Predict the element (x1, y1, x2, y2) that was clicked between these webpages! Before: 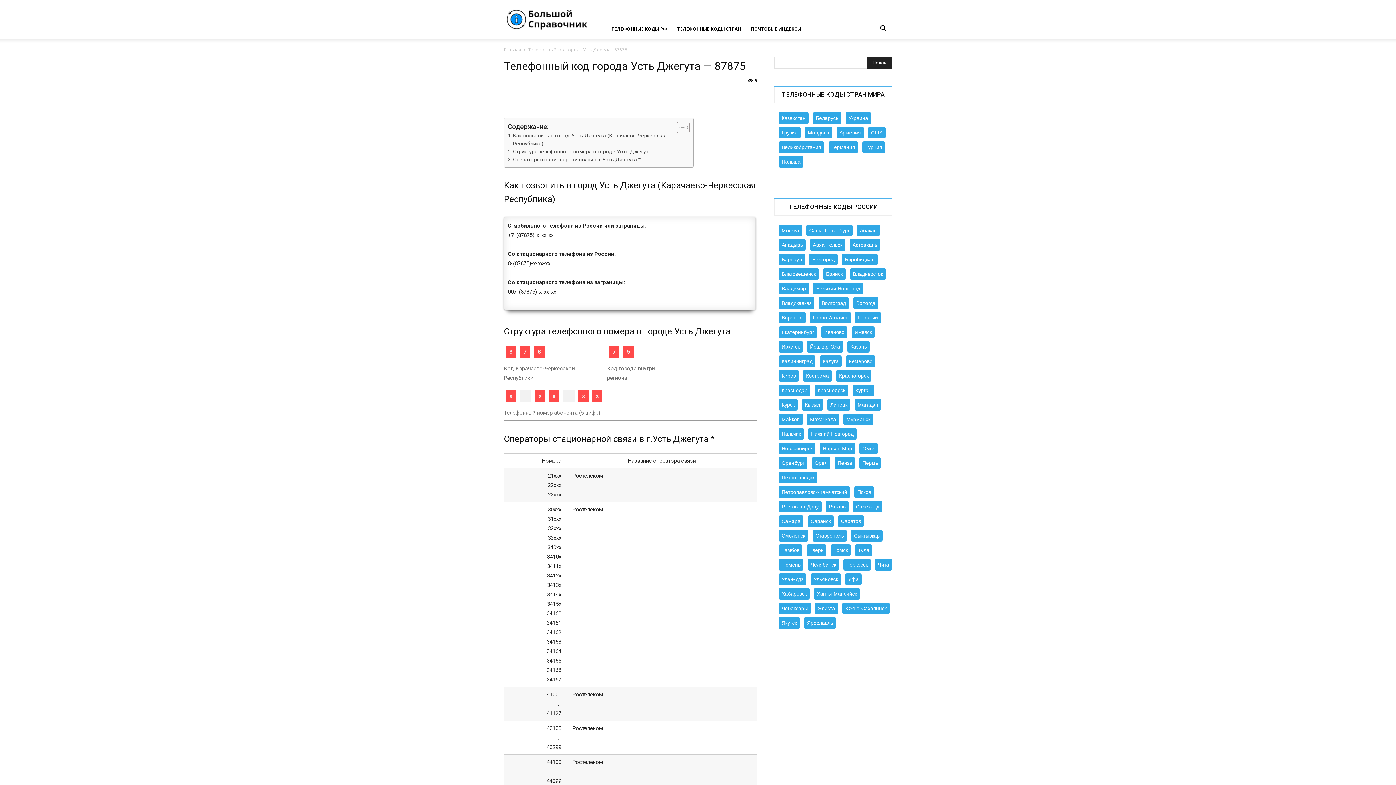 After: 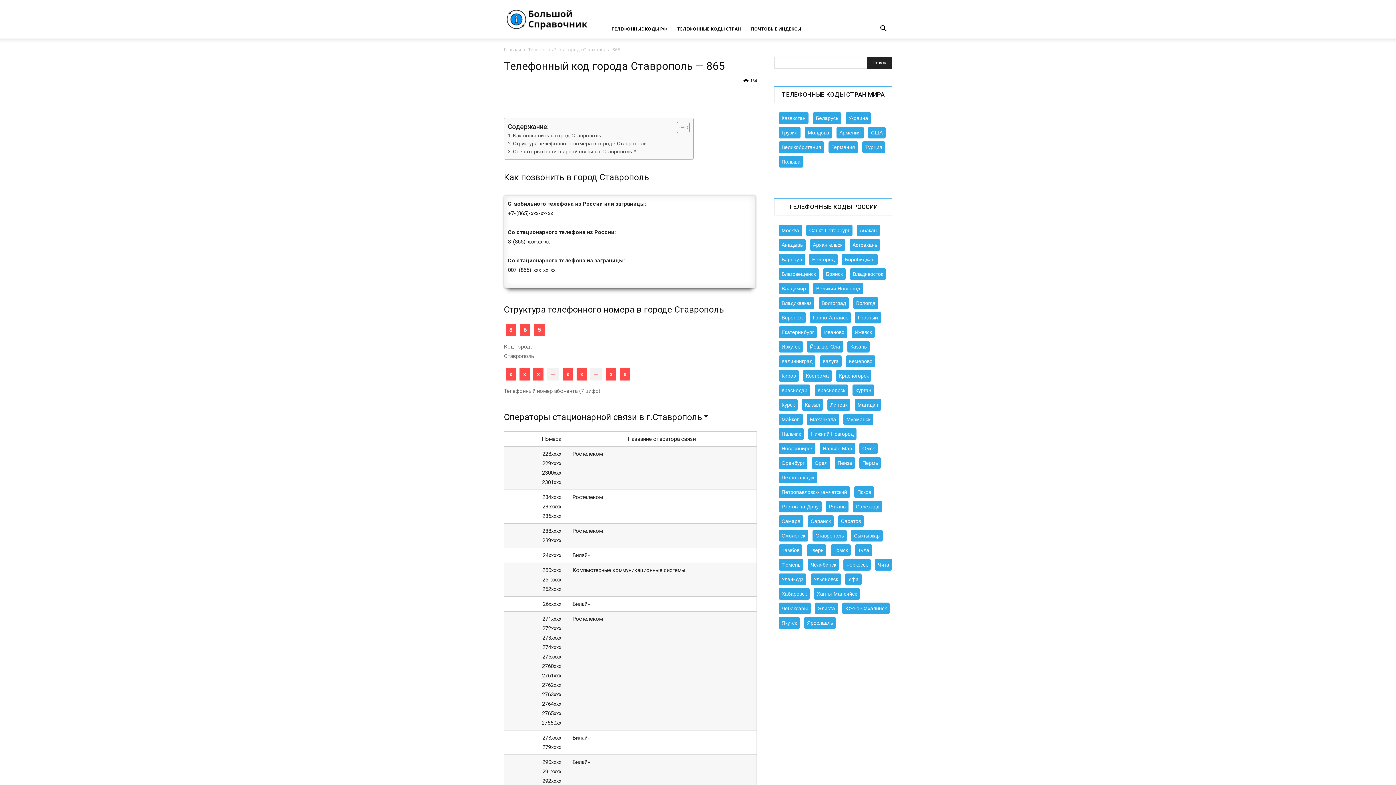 Action: label: Ставрополь bbox: (812, 530, 846, 541)